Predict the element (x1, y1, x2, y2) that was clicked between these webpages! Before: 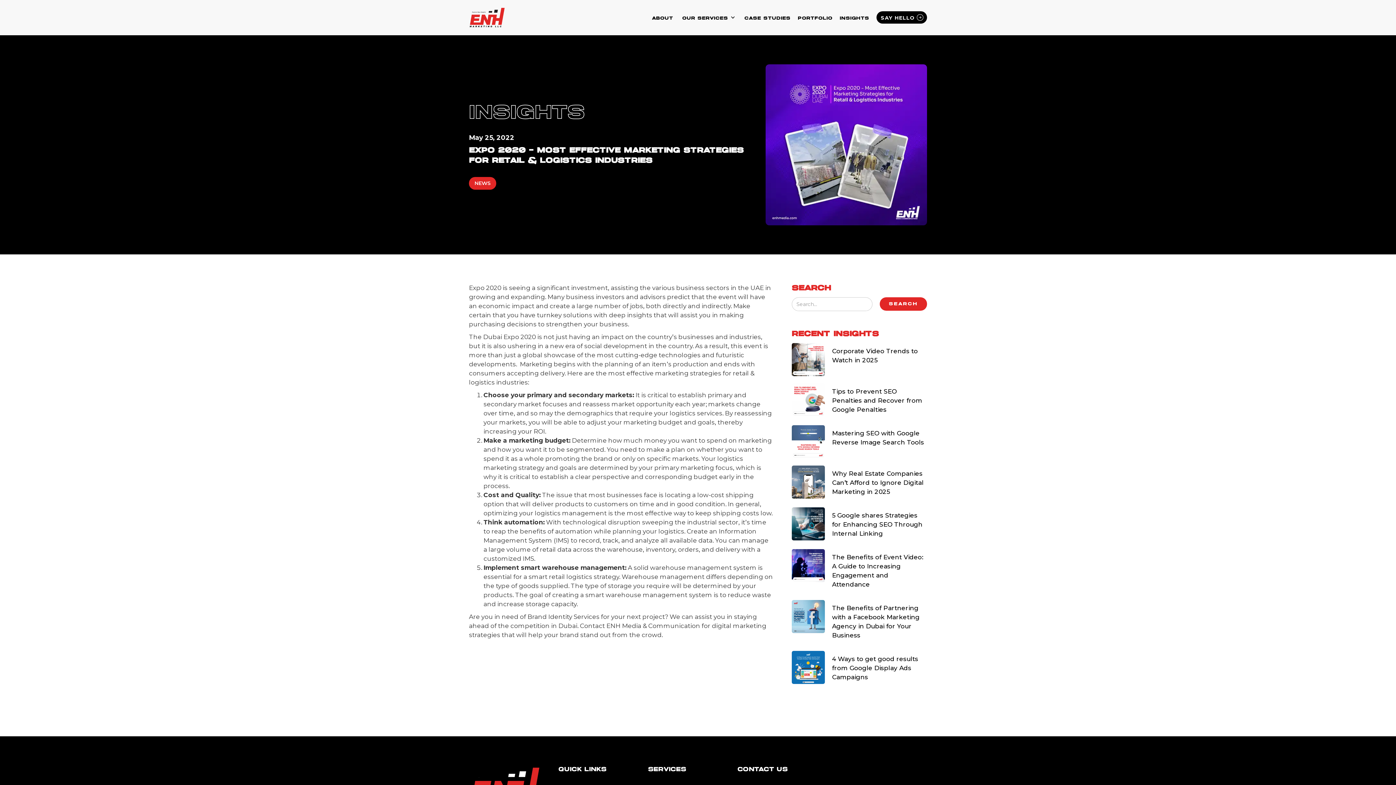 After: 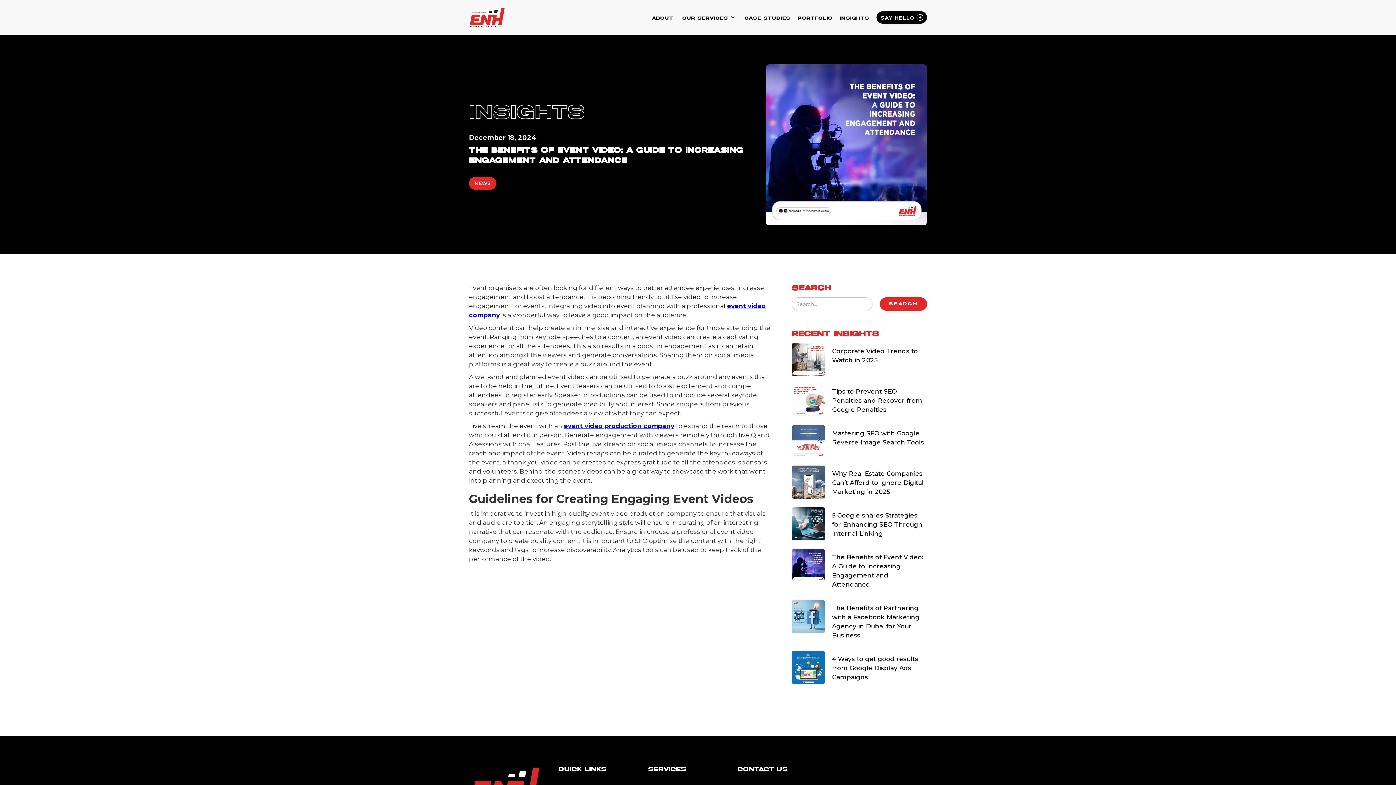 Action: label: The Benefits of Event Video: A Guide to Increasing Engagement and Attendance bbox: (791, 549, 927, 593)